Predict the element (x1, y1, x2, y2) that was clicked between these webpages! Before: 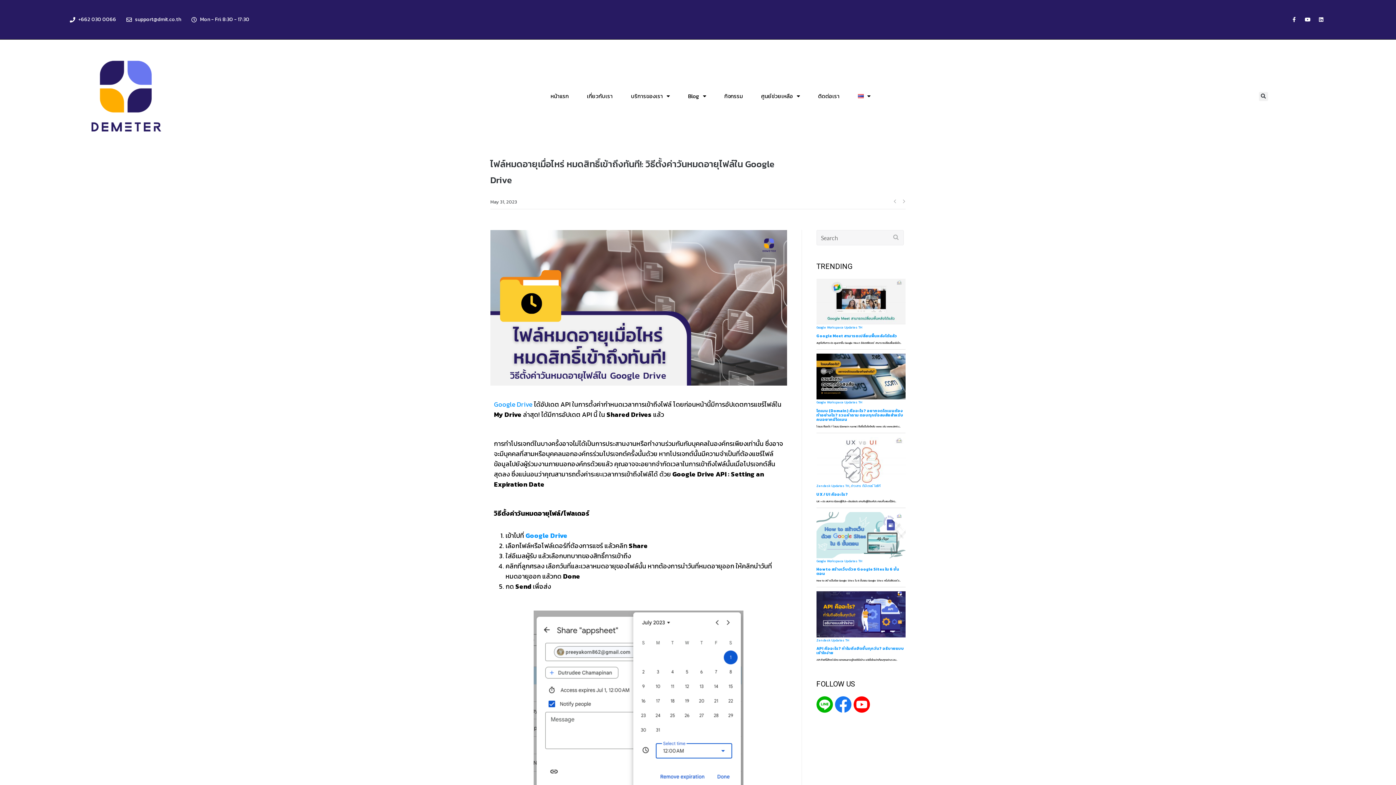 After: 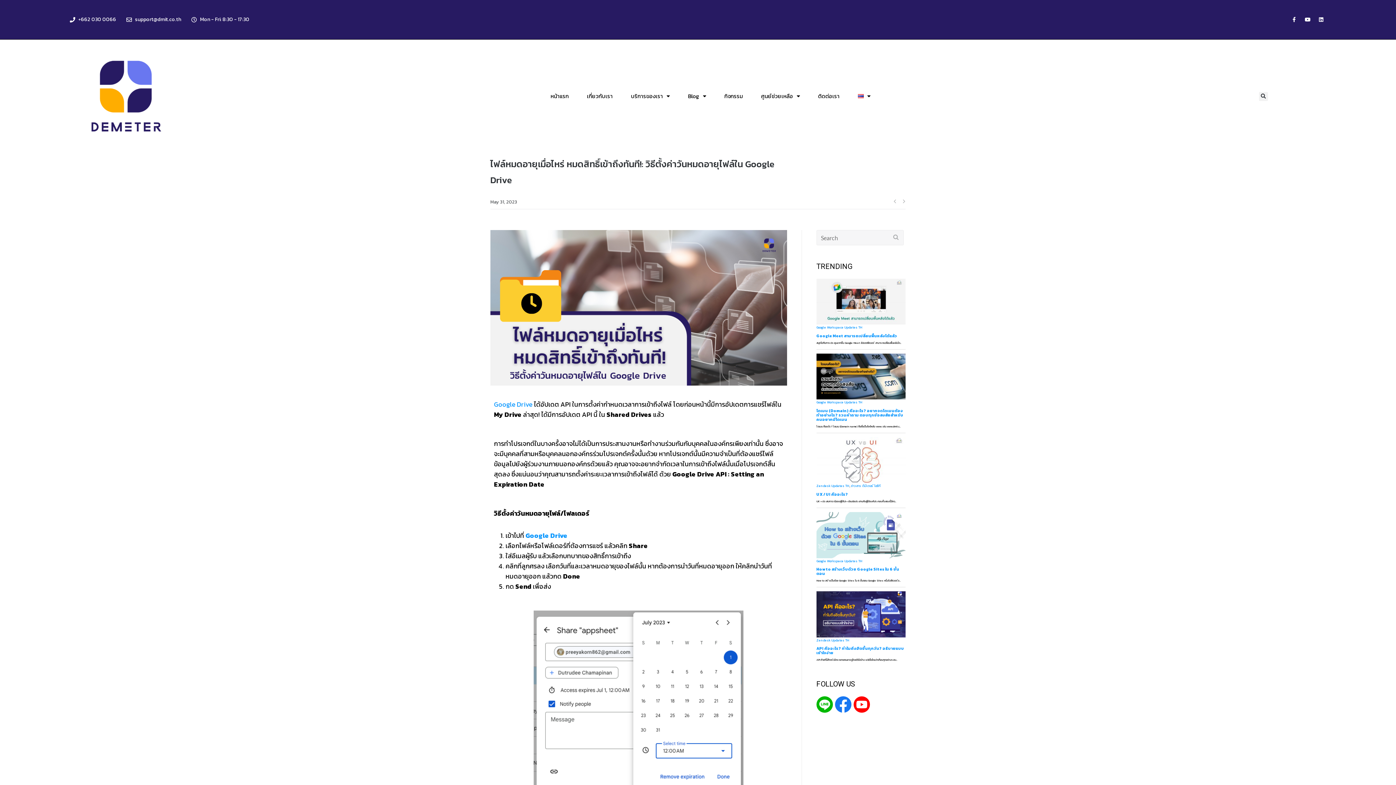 Action: label:   bbox: (835, 709, 852, 714)